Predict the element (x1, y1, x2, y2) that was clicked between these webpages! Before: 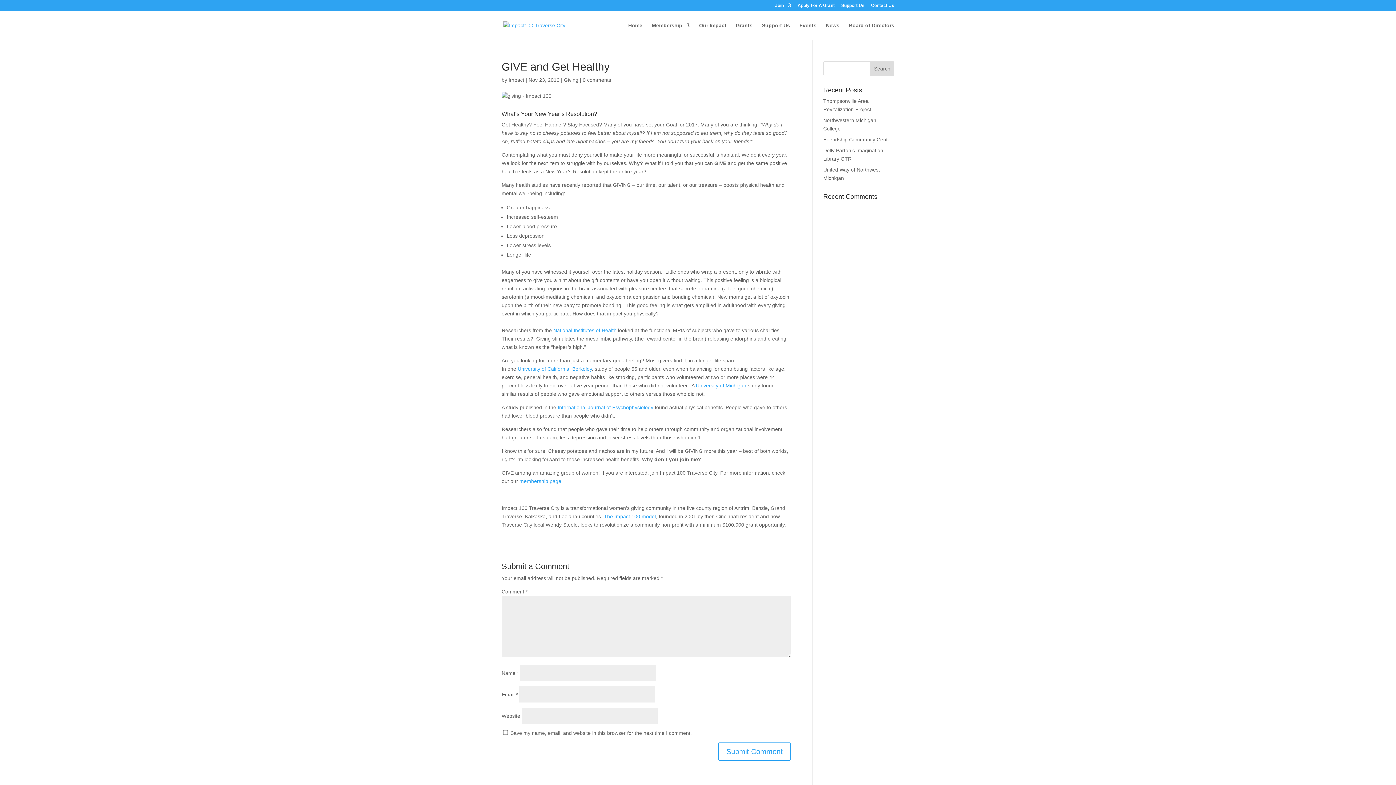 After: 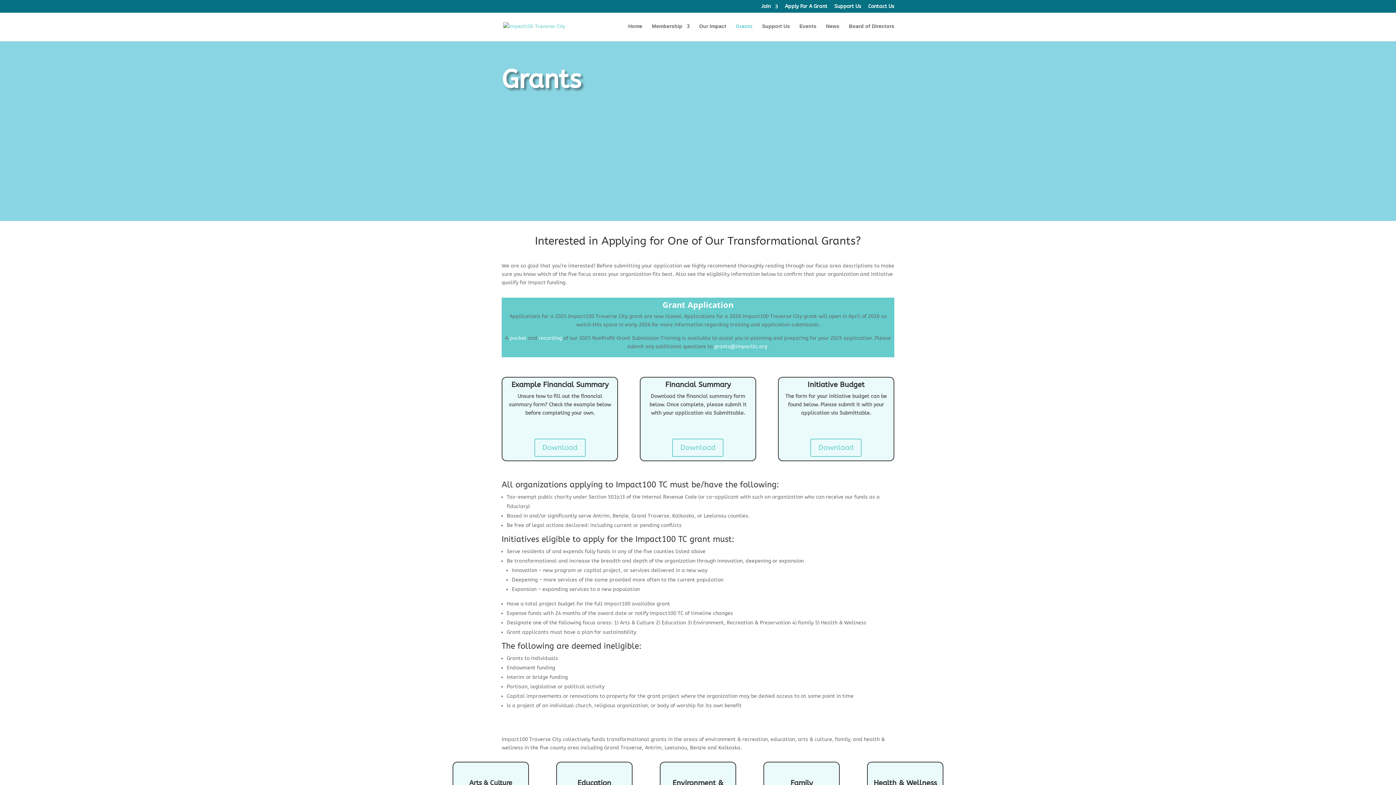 Action: label: Apply For A Grant bbox: (797, 3, 834, 10)